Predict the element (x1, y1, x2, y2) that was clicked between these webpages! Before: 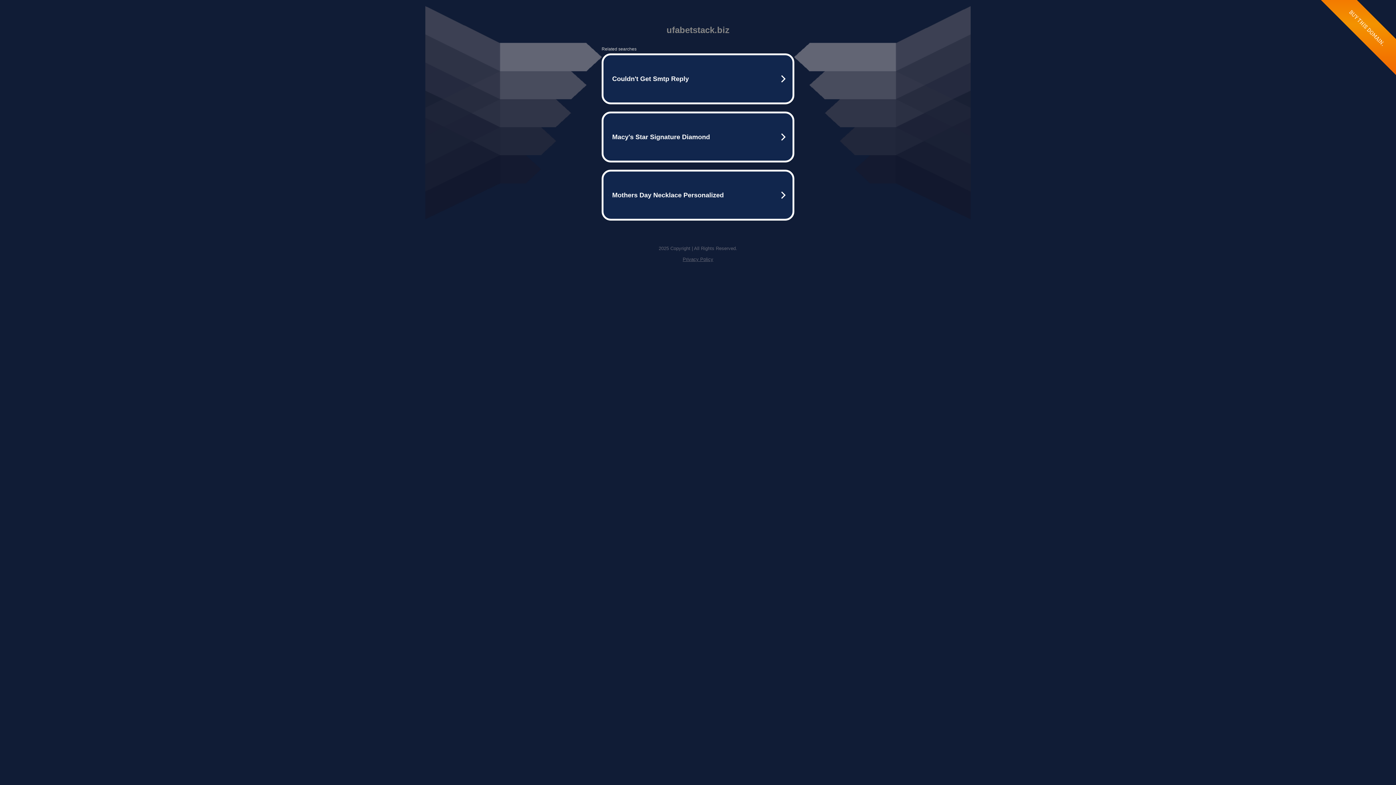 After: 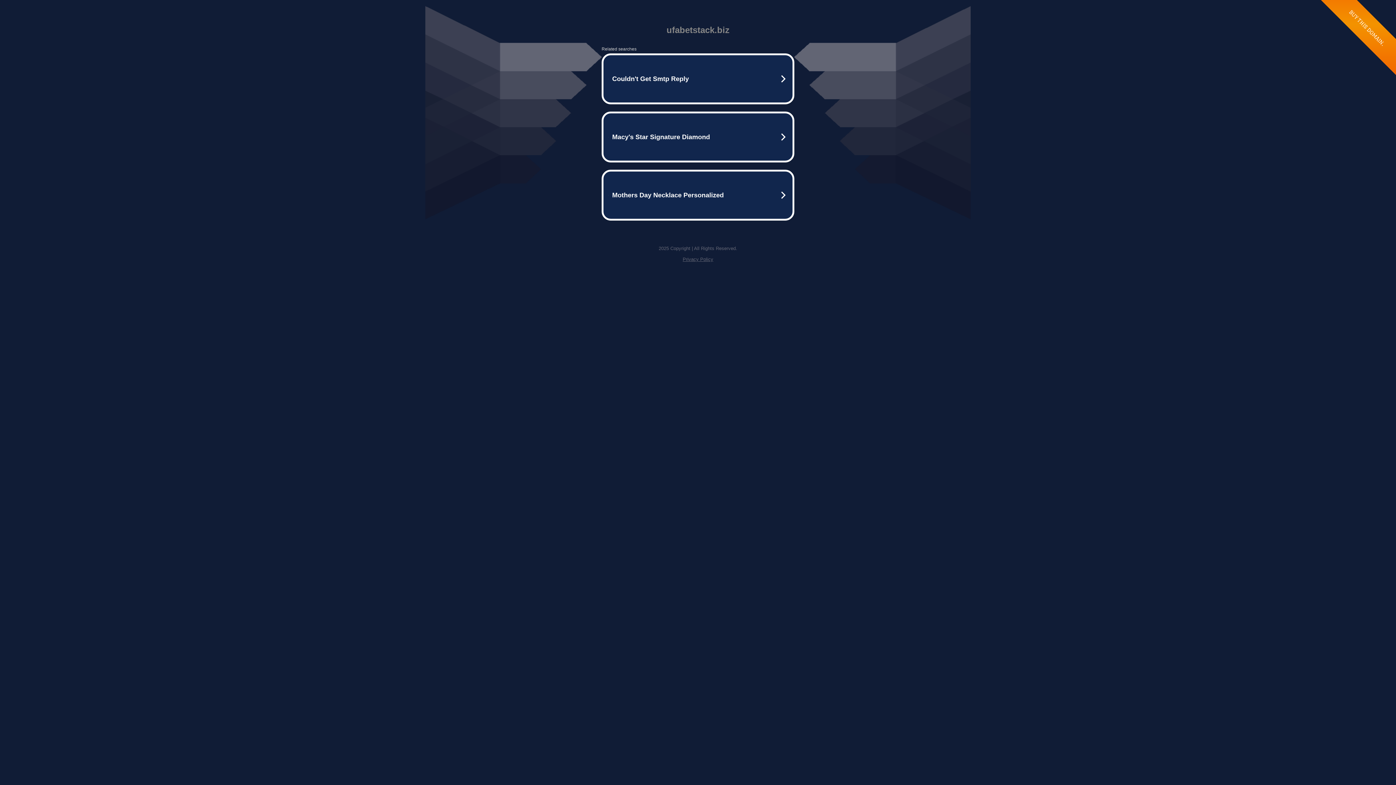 Action: label: Privacy Policy bbox: (682, 256, 713, 262)